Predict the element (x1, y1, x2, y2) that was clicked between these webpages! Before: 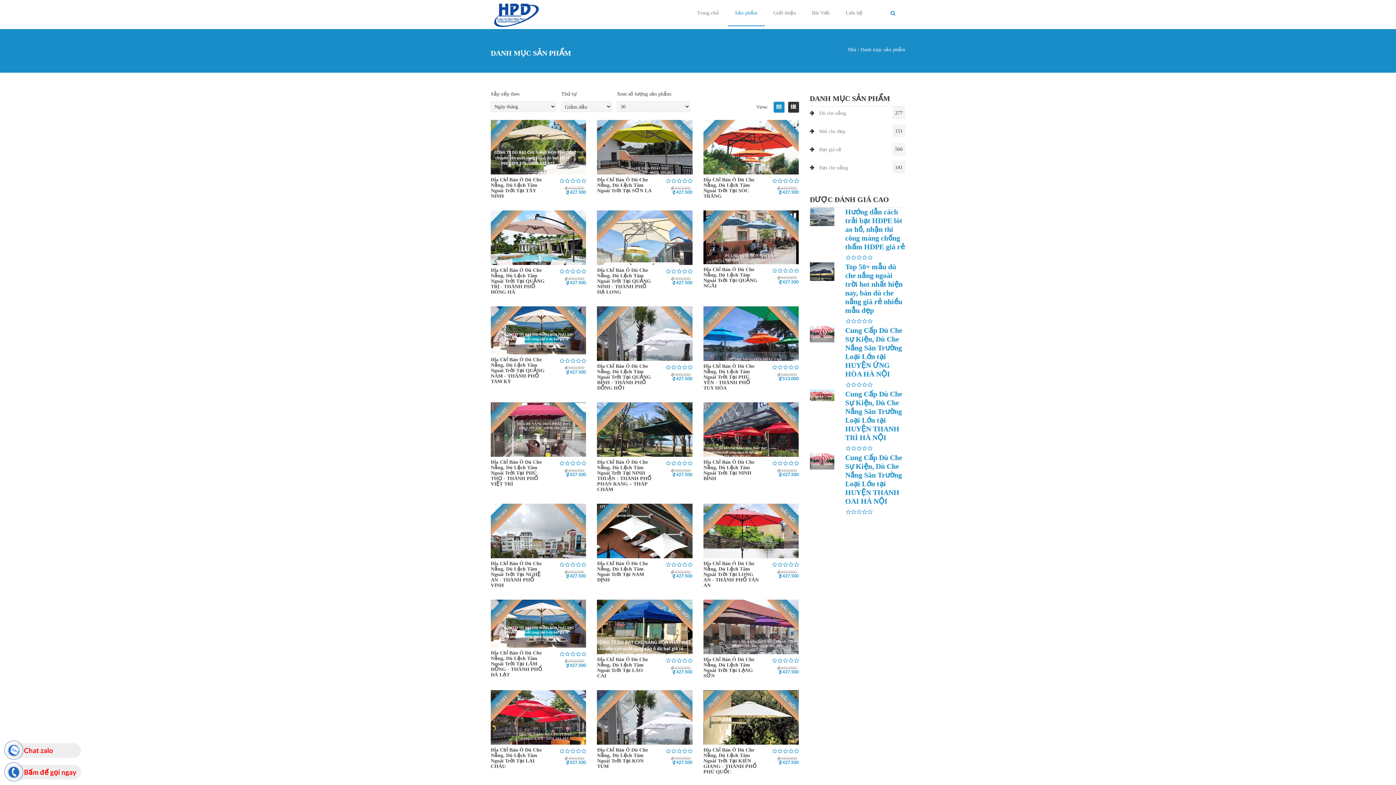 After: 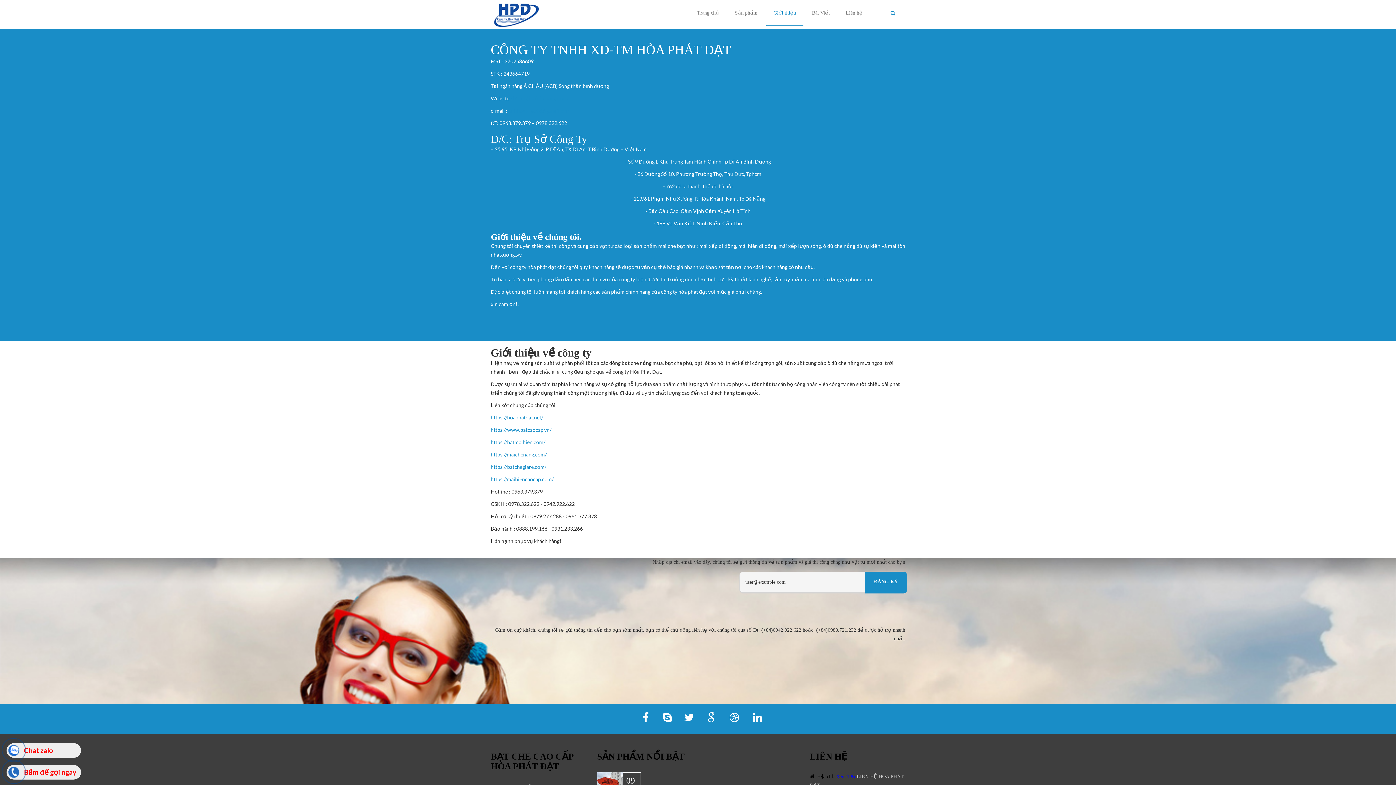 Action: bbox: (766, 0, 803, 26) label: Giới thiệu